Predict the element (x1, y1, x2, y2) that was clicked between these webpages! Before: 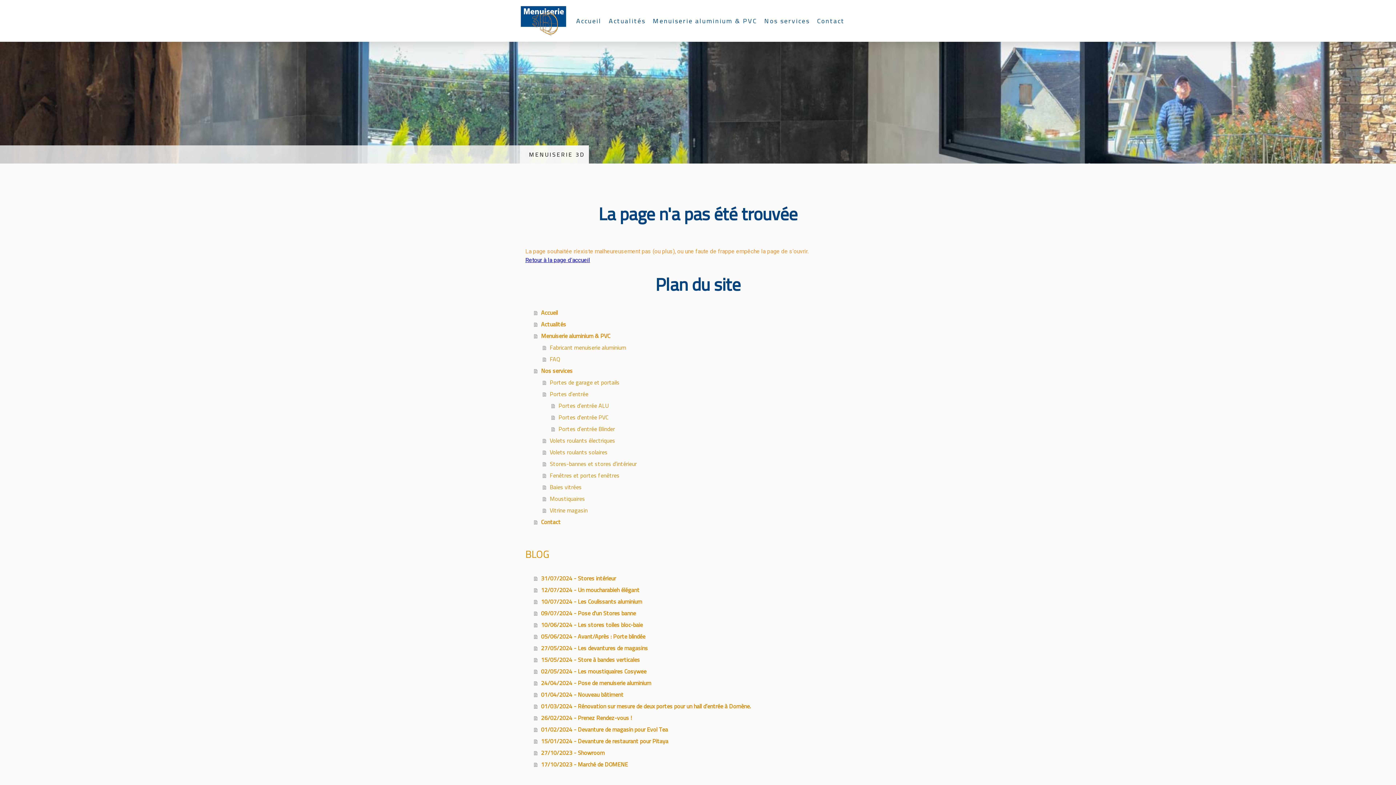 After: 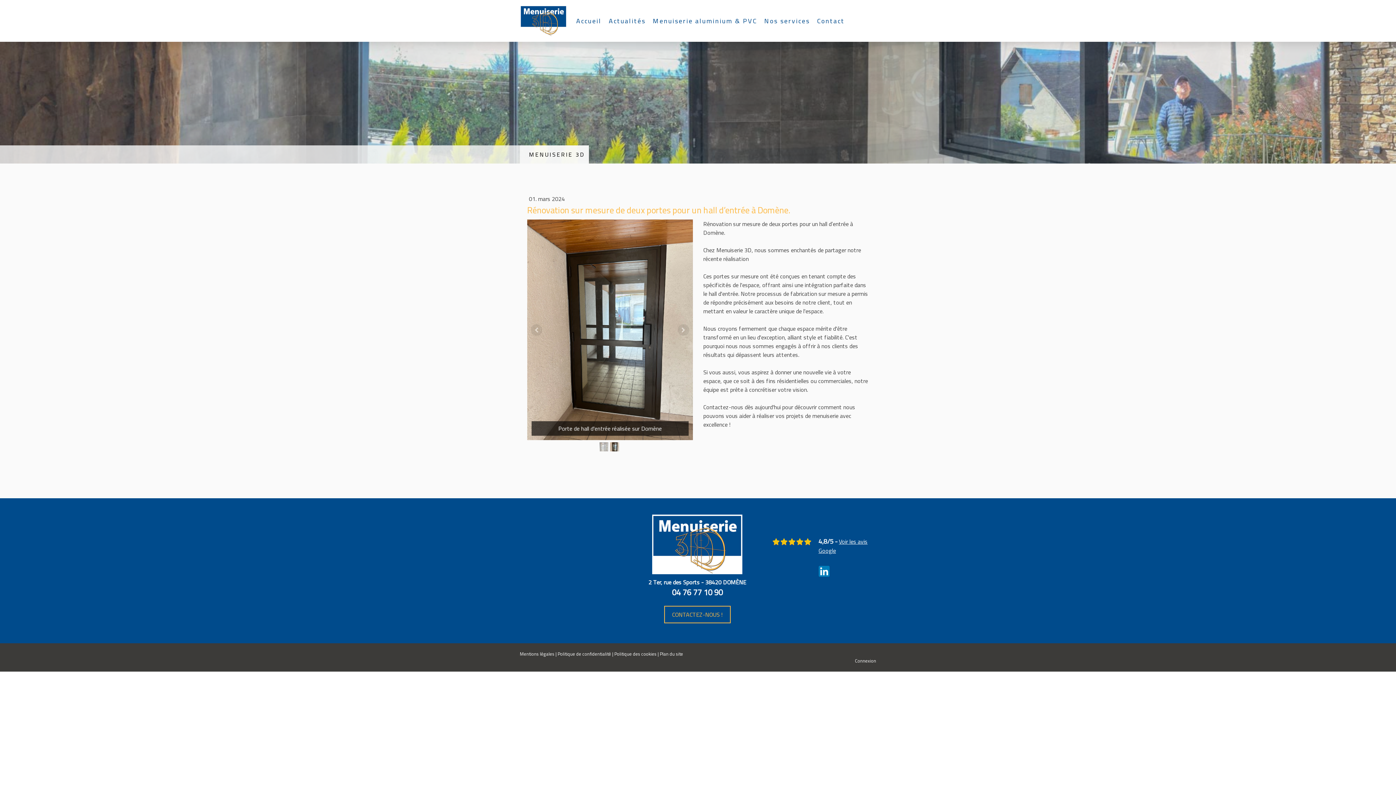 Action: label: 01/03/2024 - Rénovation sur mesure de deux portes pour un hall d’entrée à Domène. bbox: (534, 700, 870, 712)